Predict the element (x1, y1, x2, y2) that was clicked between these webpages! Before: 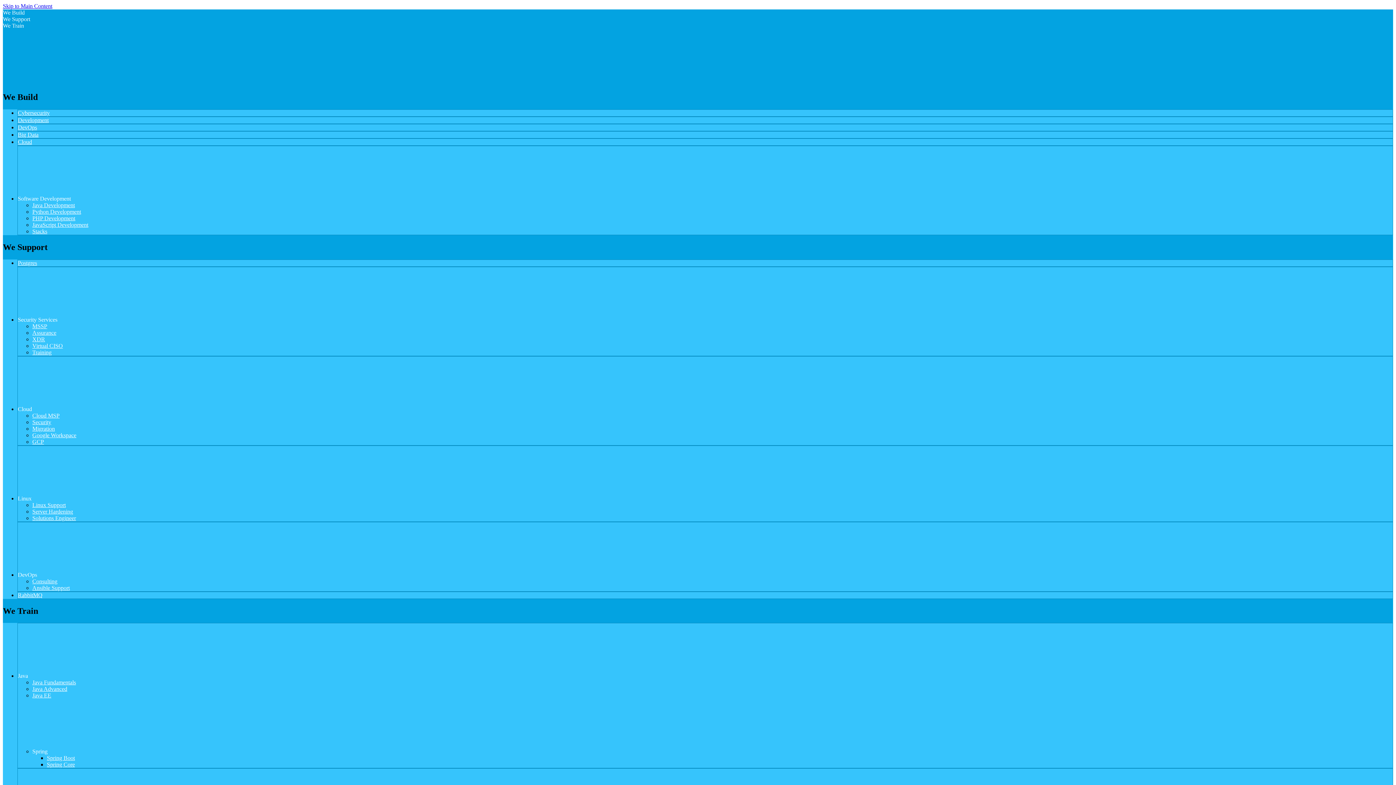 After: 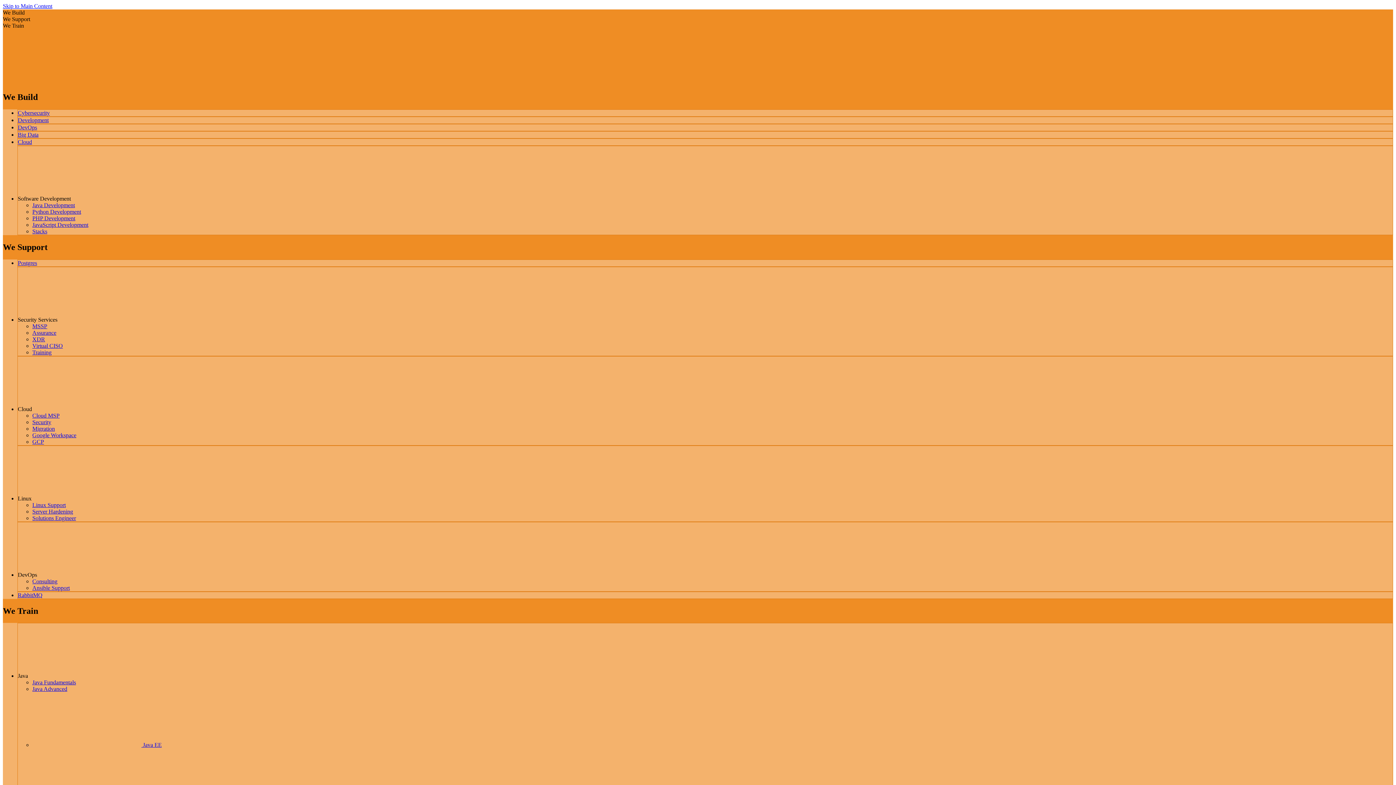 Action: label: Java EE bbox: (32, 692, 51, 699)